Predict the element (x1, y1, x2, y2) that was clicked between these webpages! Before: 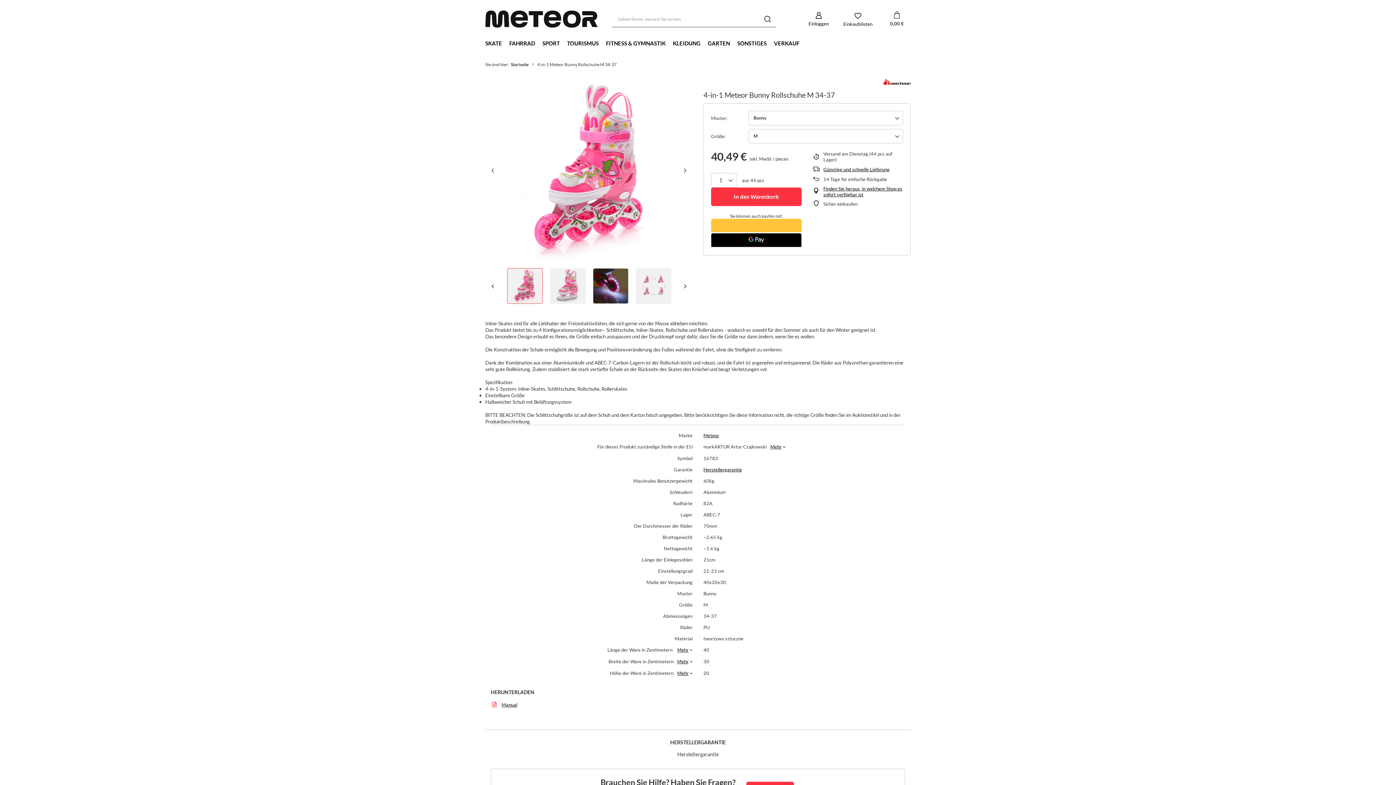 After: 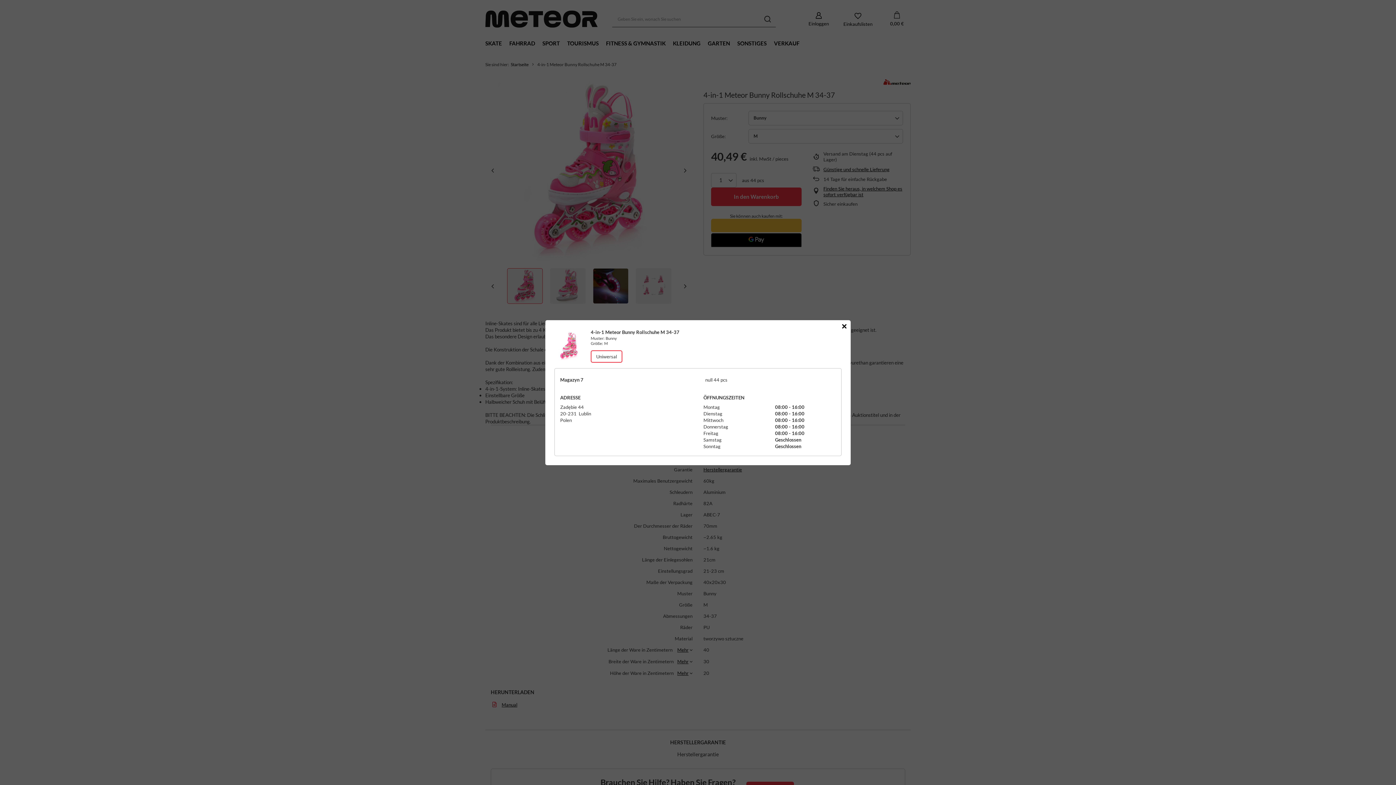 Action: bbox: (823, 185, 903, 197) label: Finden Sie heraus, in welchem Shop es sofort verfügbar ist